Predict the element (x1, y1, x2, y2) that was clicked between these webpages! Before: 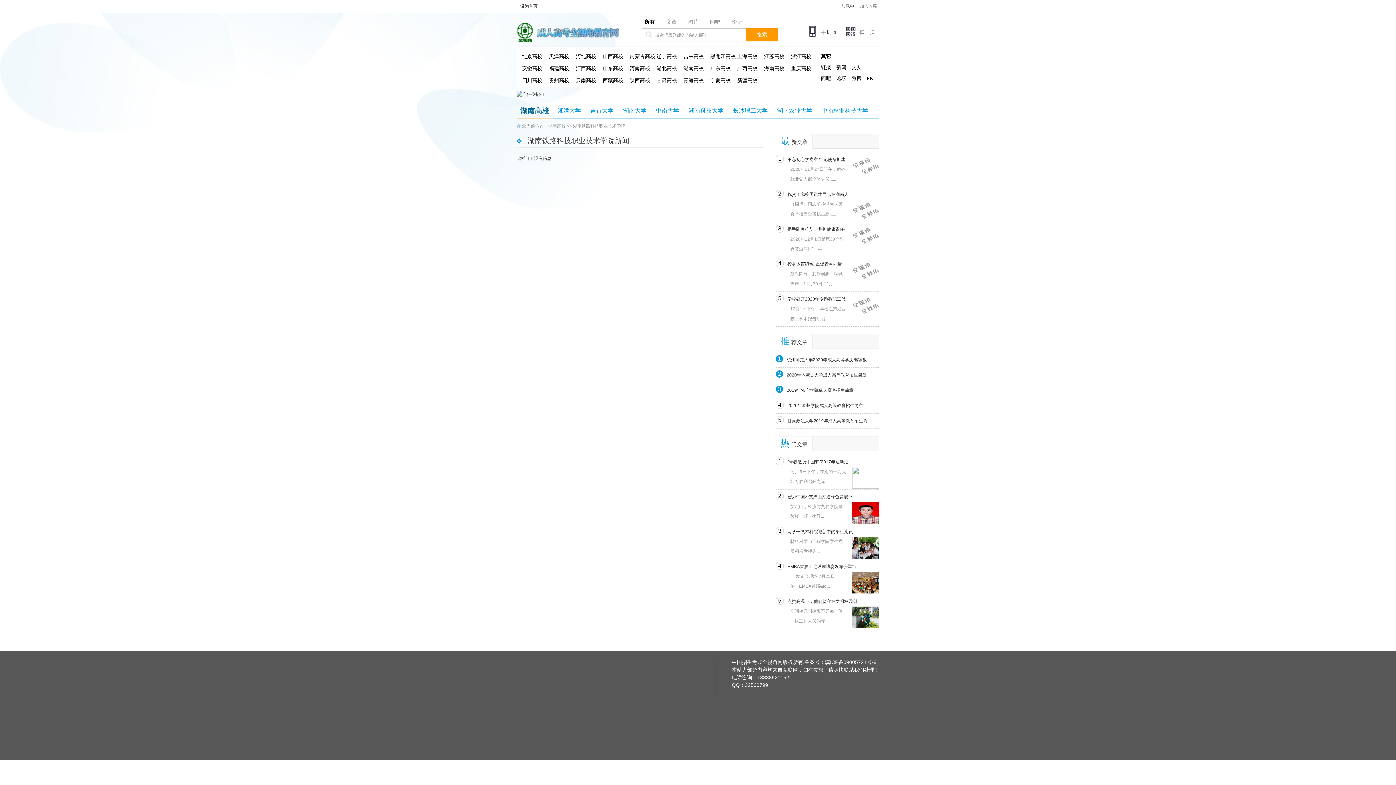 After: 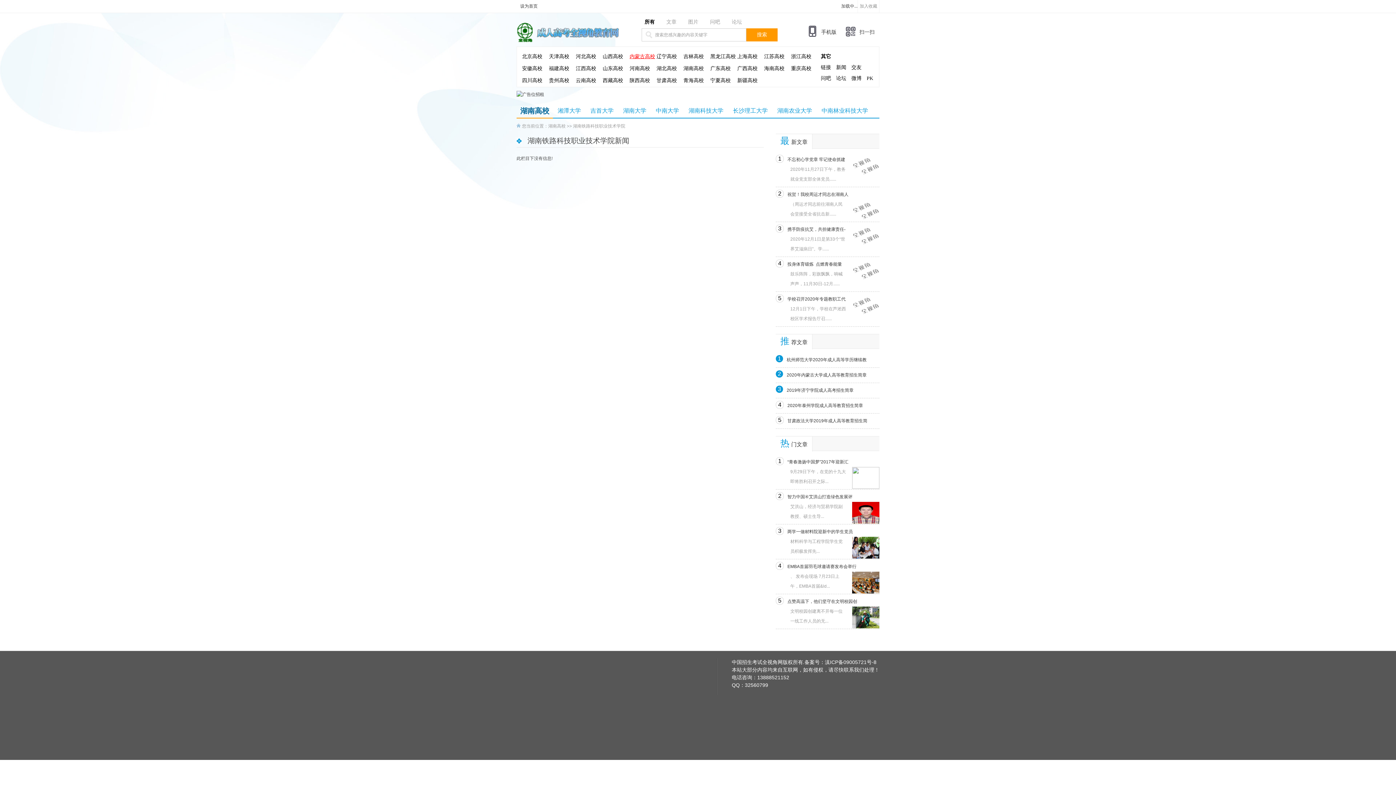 Action: bbox: (627, 50, 657, 62) label: 内蒙古高校